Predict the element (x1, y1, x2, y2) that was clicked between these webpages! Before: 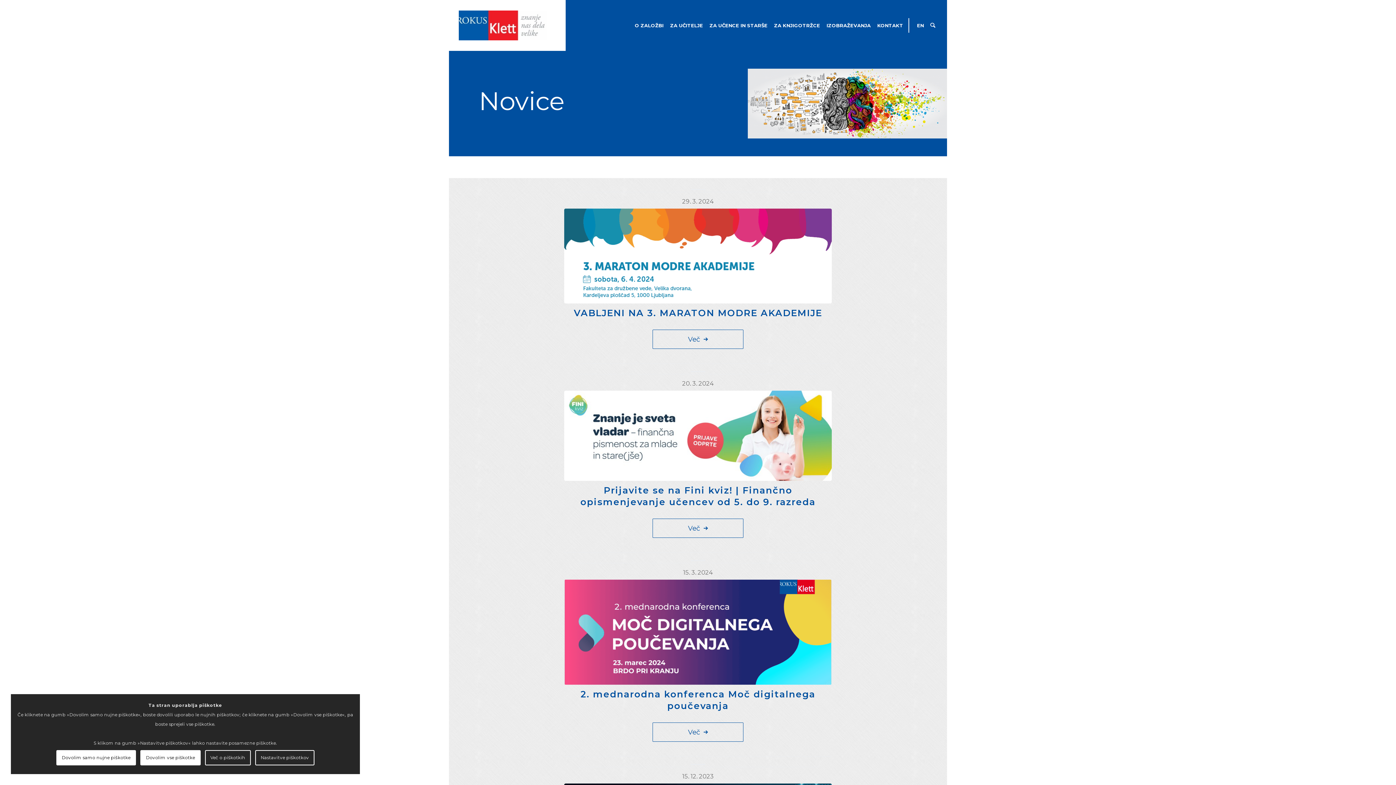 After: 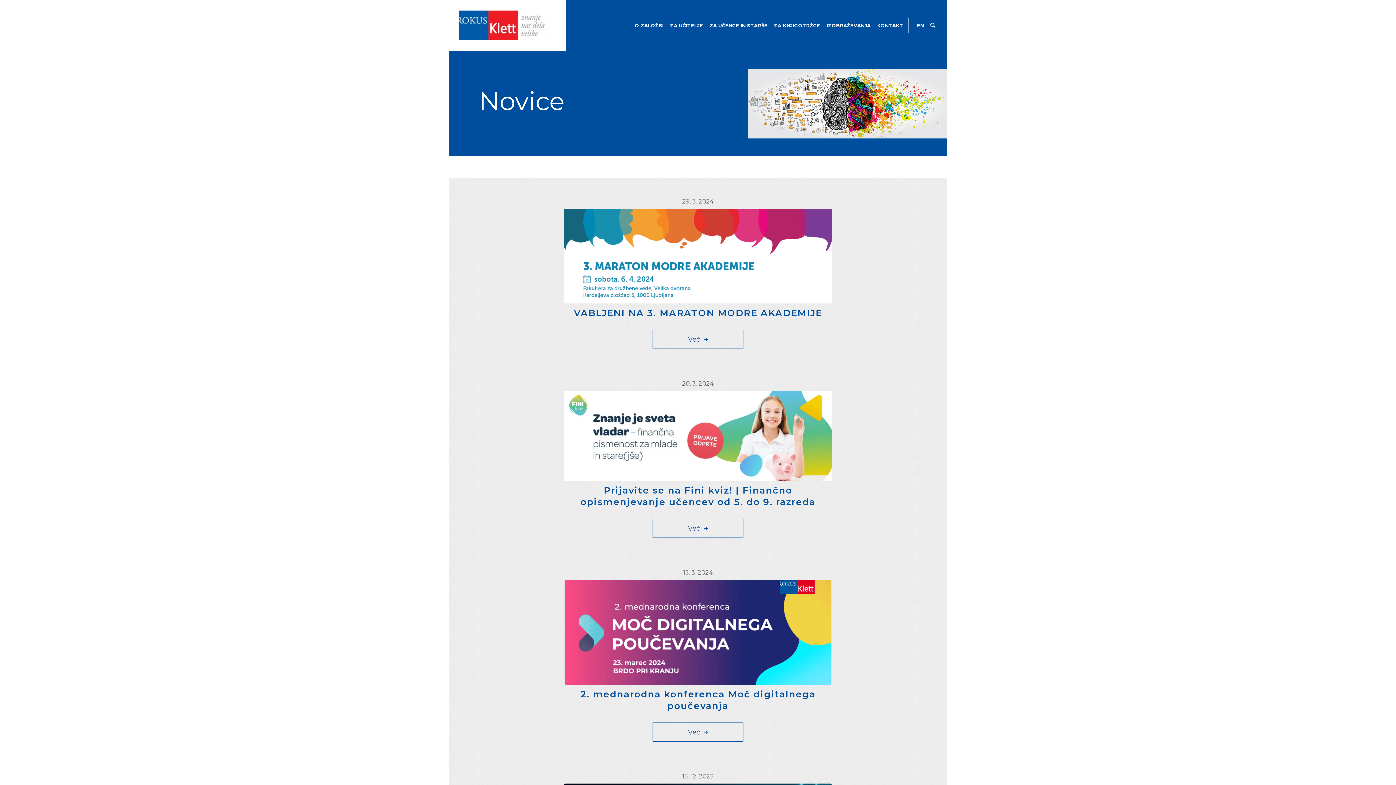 Action: label: Dovolim samo nujne piškotke bbox: (56, 750, 136, 765)